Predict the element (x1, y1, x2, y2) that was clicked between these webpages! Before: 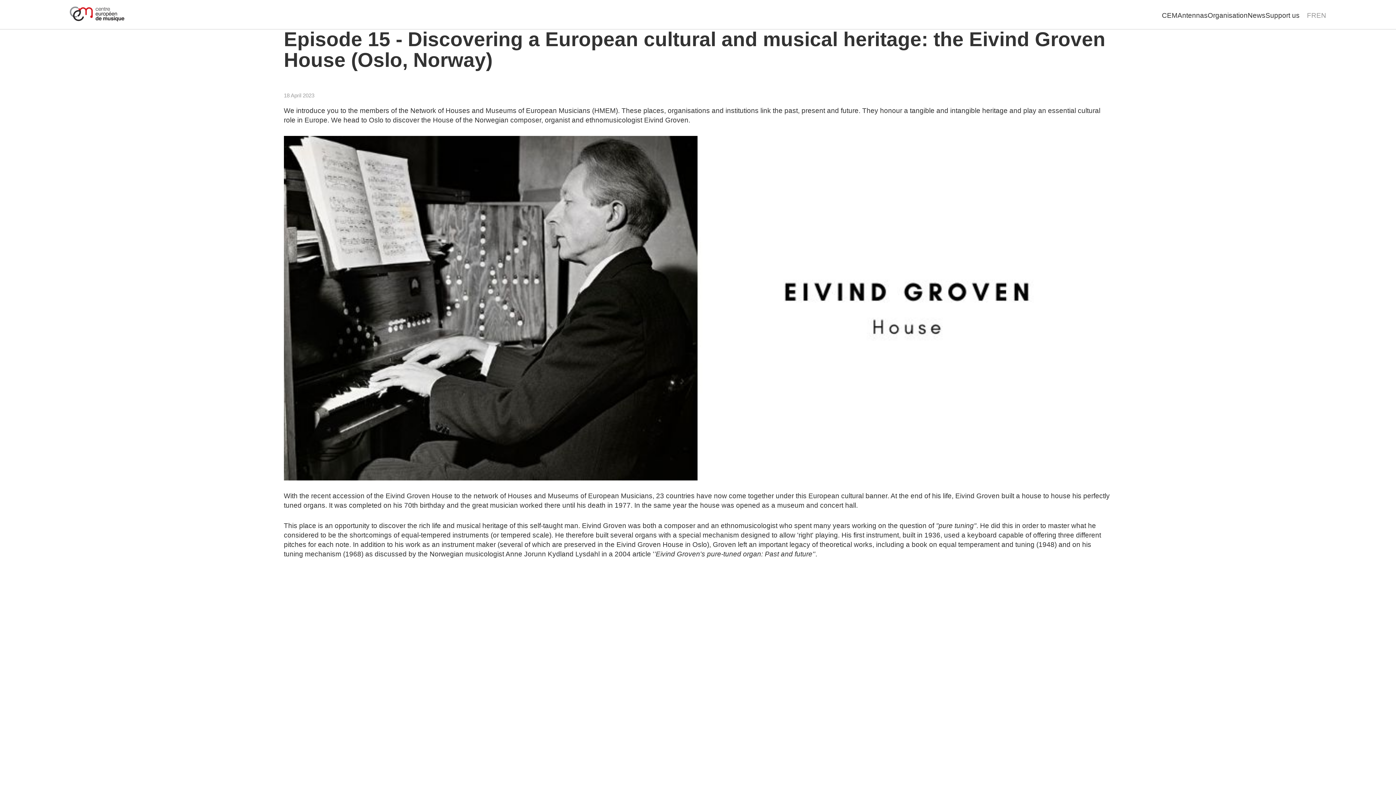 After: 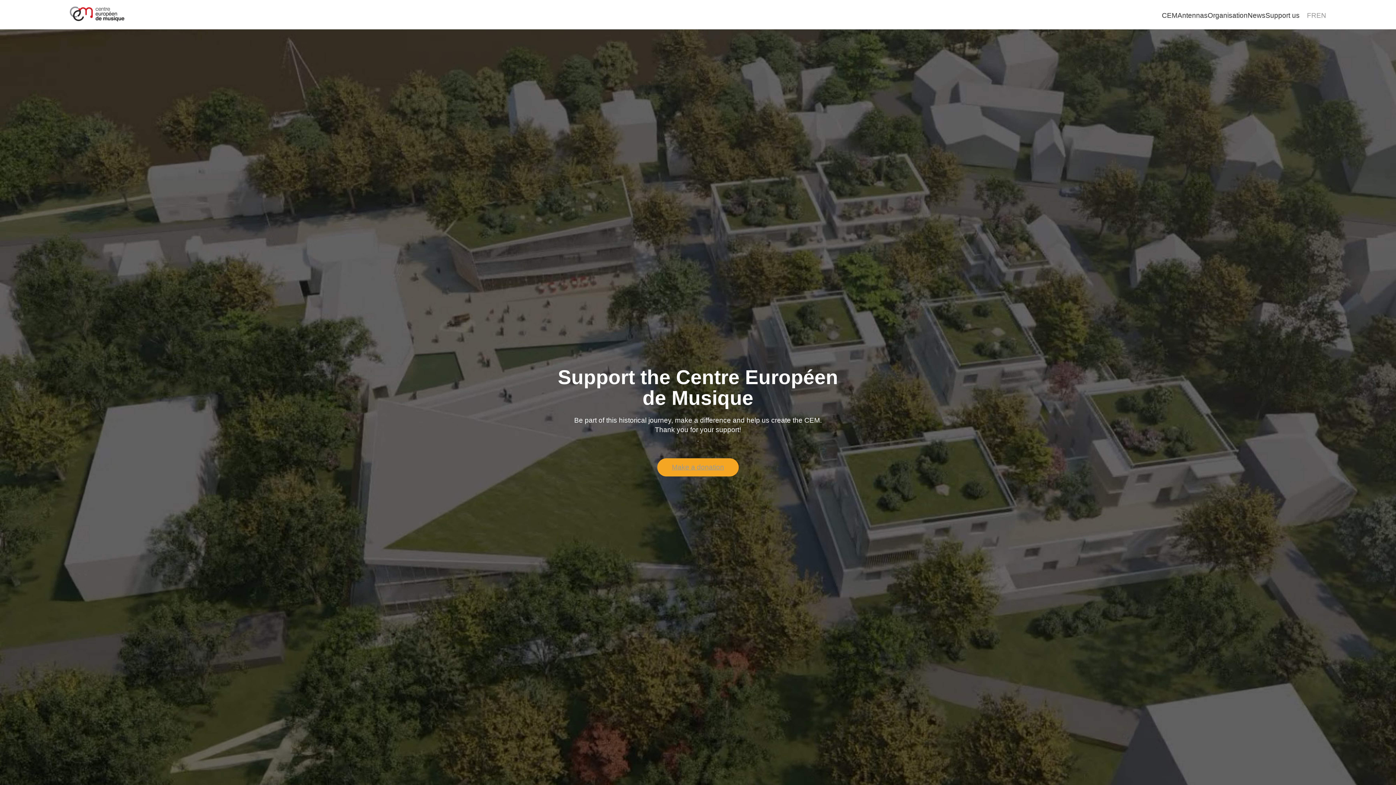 Action: label: Support us bbox: (1265, 11, 1300, 19)